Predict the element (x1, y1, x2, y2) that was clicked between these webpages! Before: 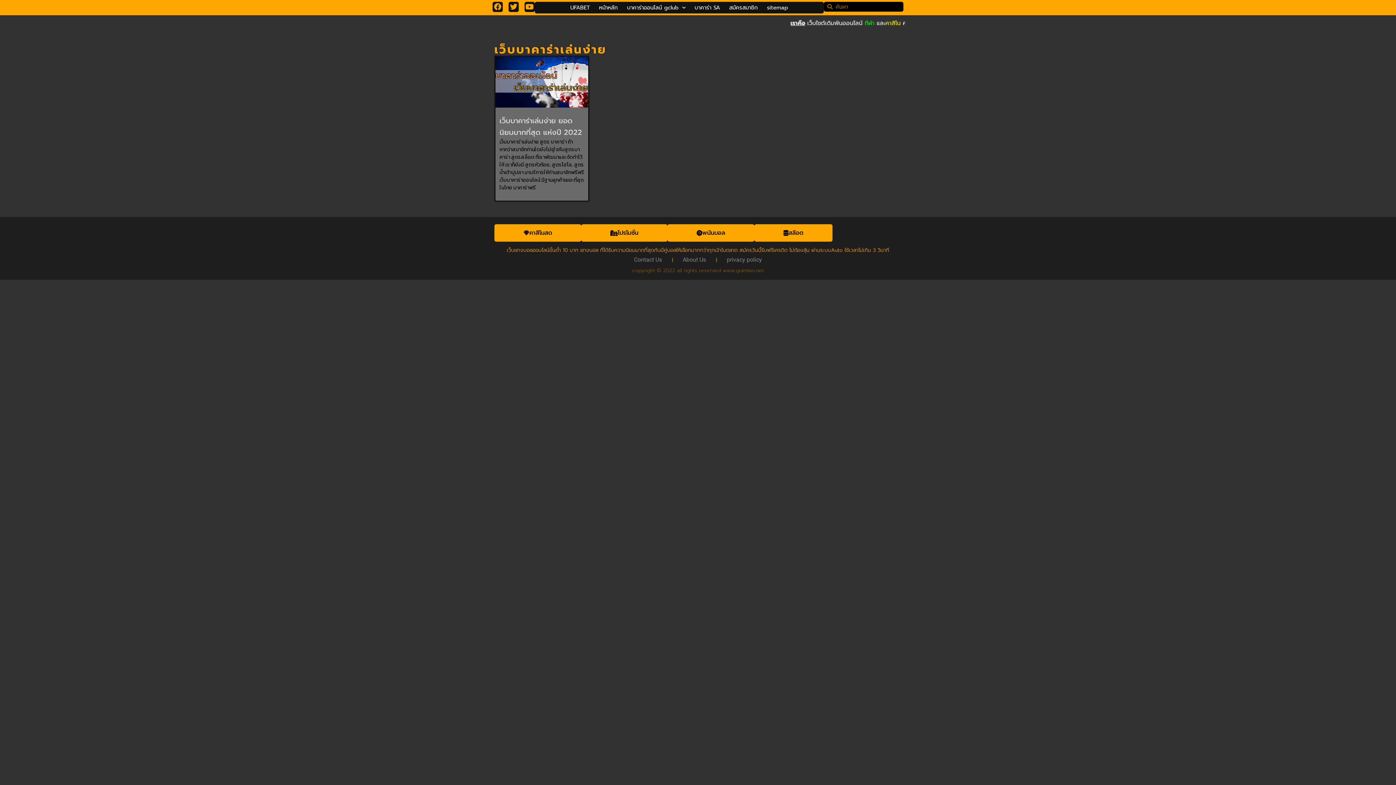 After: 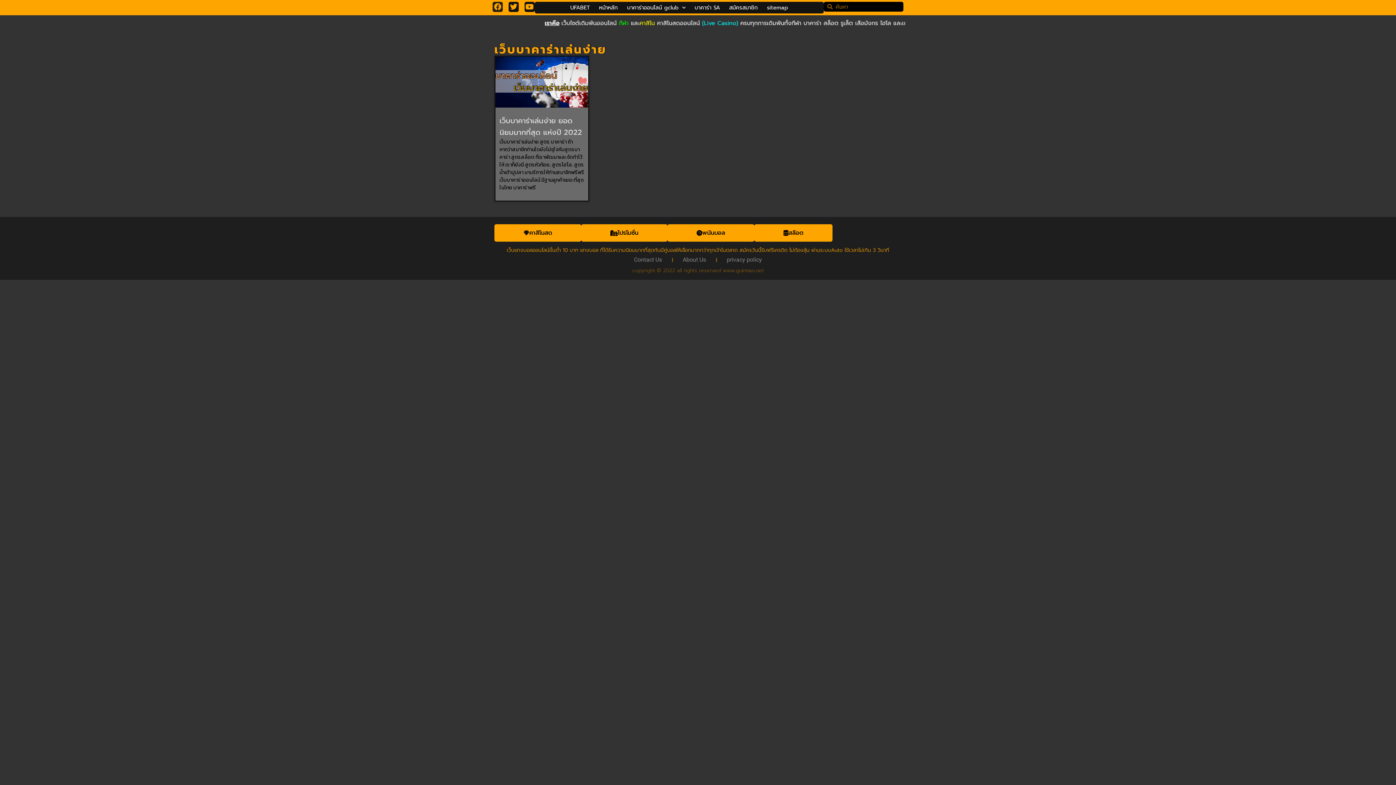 Action: bbox: (492, 1, 502, 12) label: Facebook